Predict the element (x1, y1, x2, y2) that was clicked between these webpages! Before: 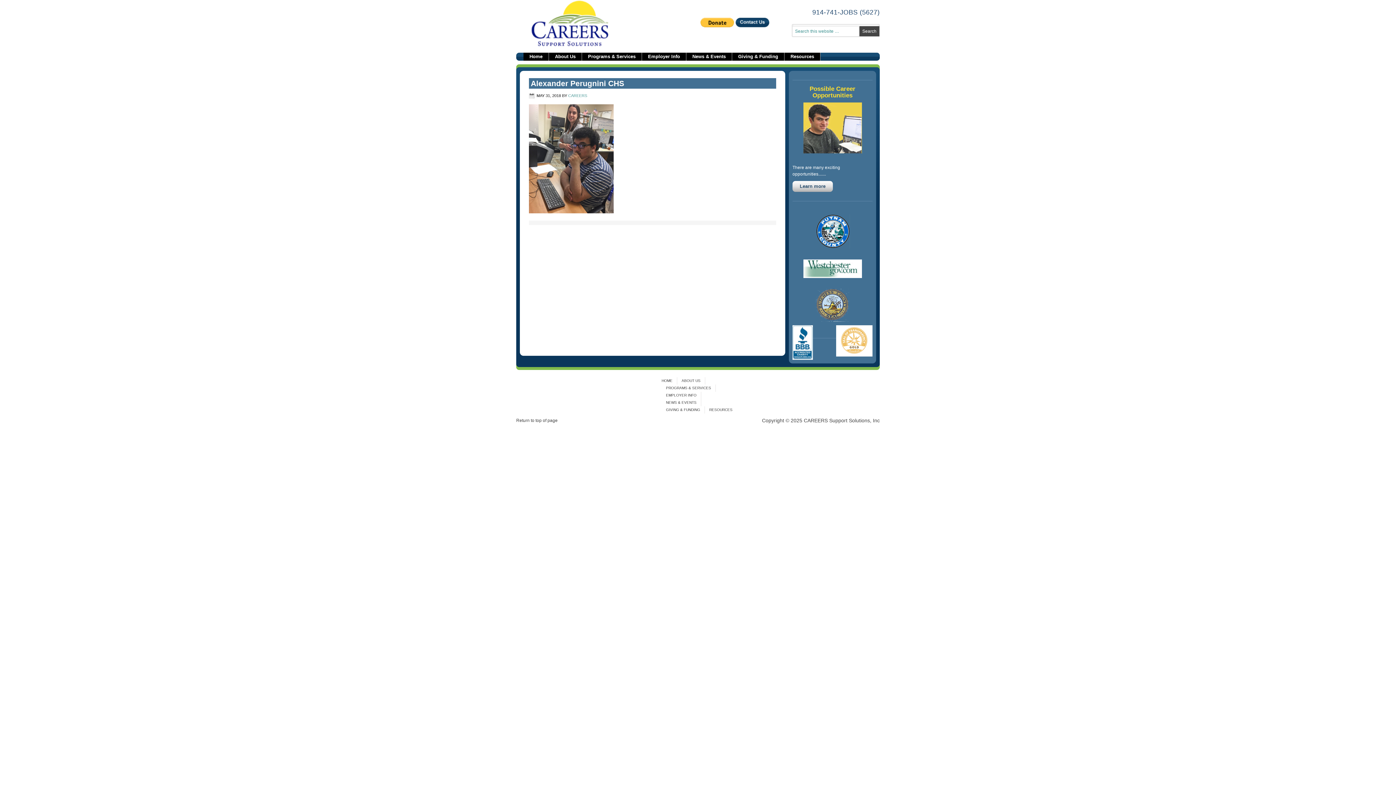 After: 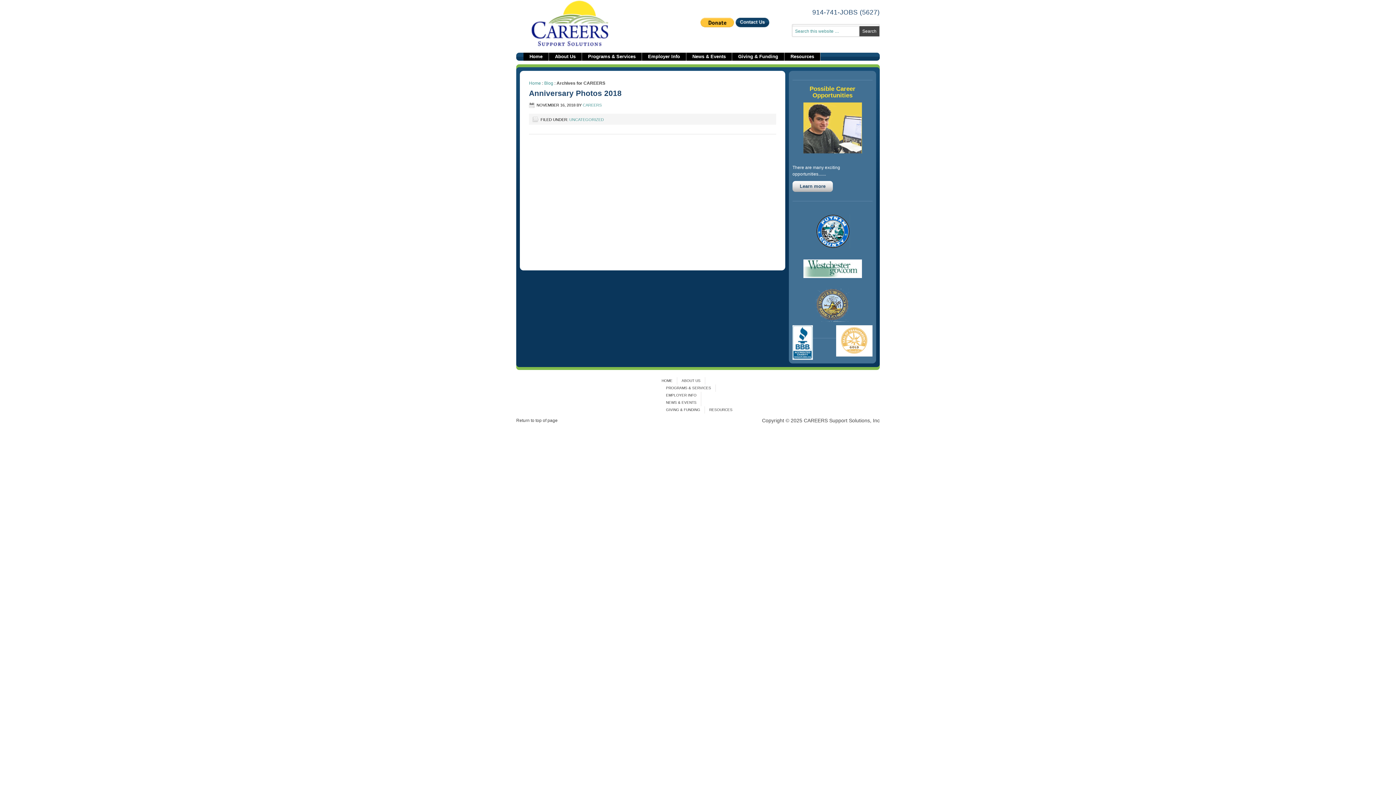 Action: bbox: (568, 93, 587, 97) label: CAREERS